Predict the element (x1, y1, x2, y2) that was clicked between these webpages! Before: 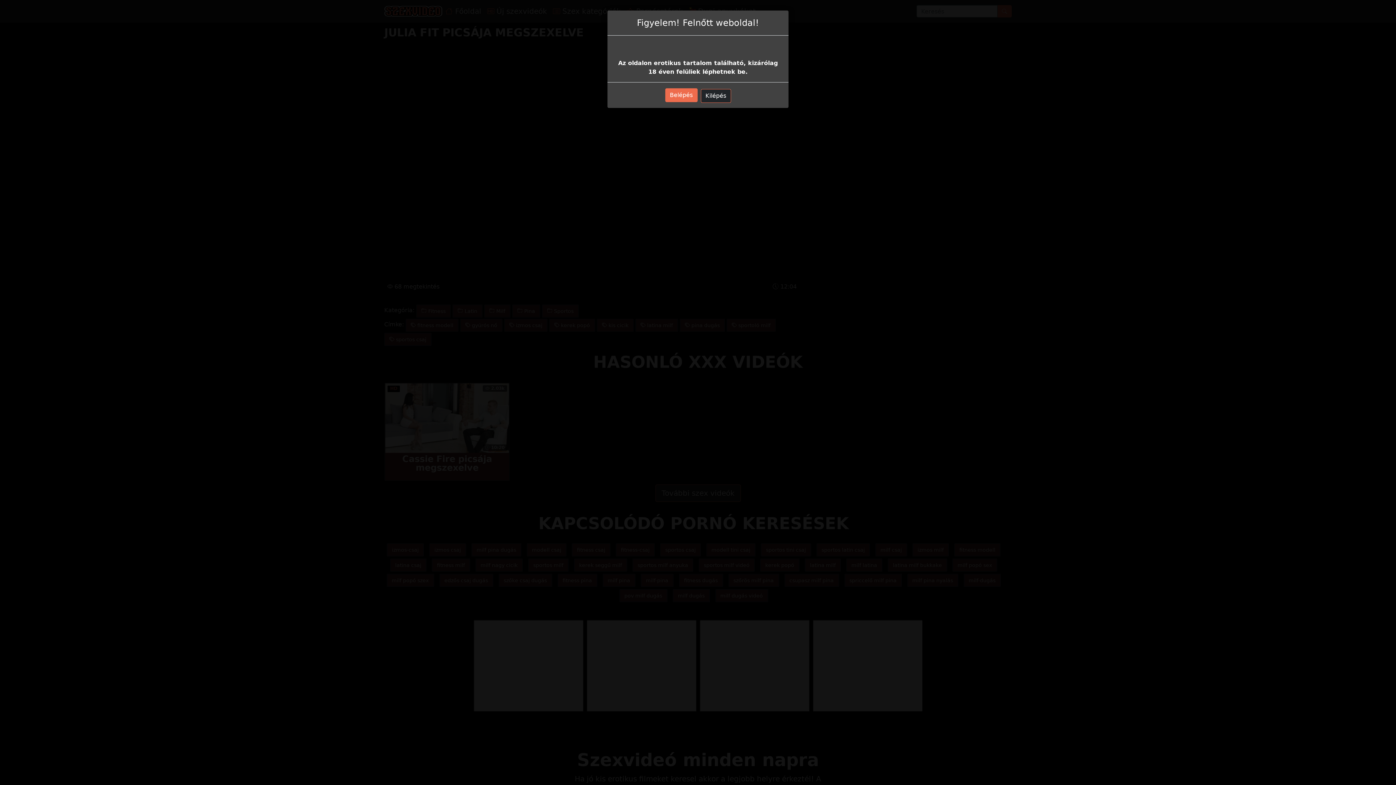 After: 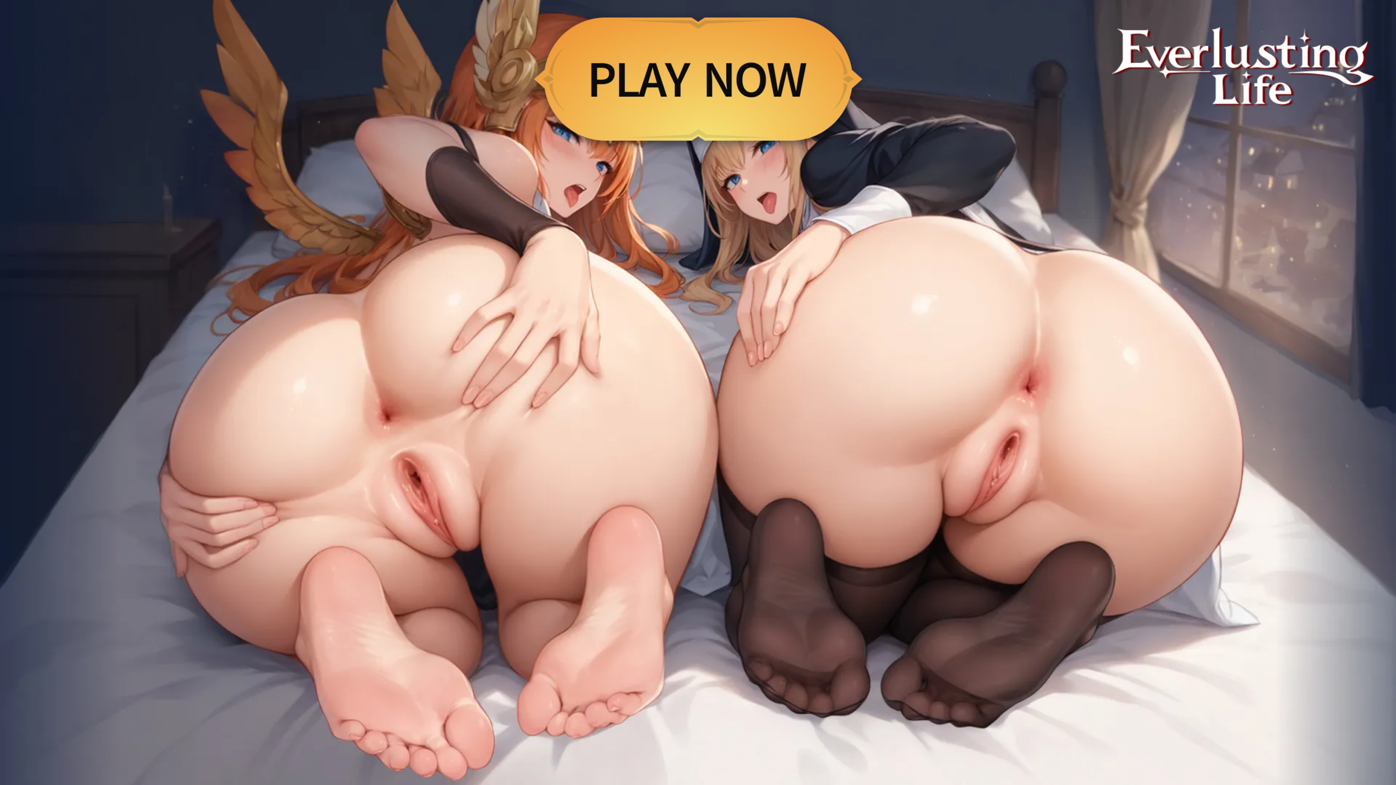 Action: bbox: (665, 88, 697, 102) label: Belépés